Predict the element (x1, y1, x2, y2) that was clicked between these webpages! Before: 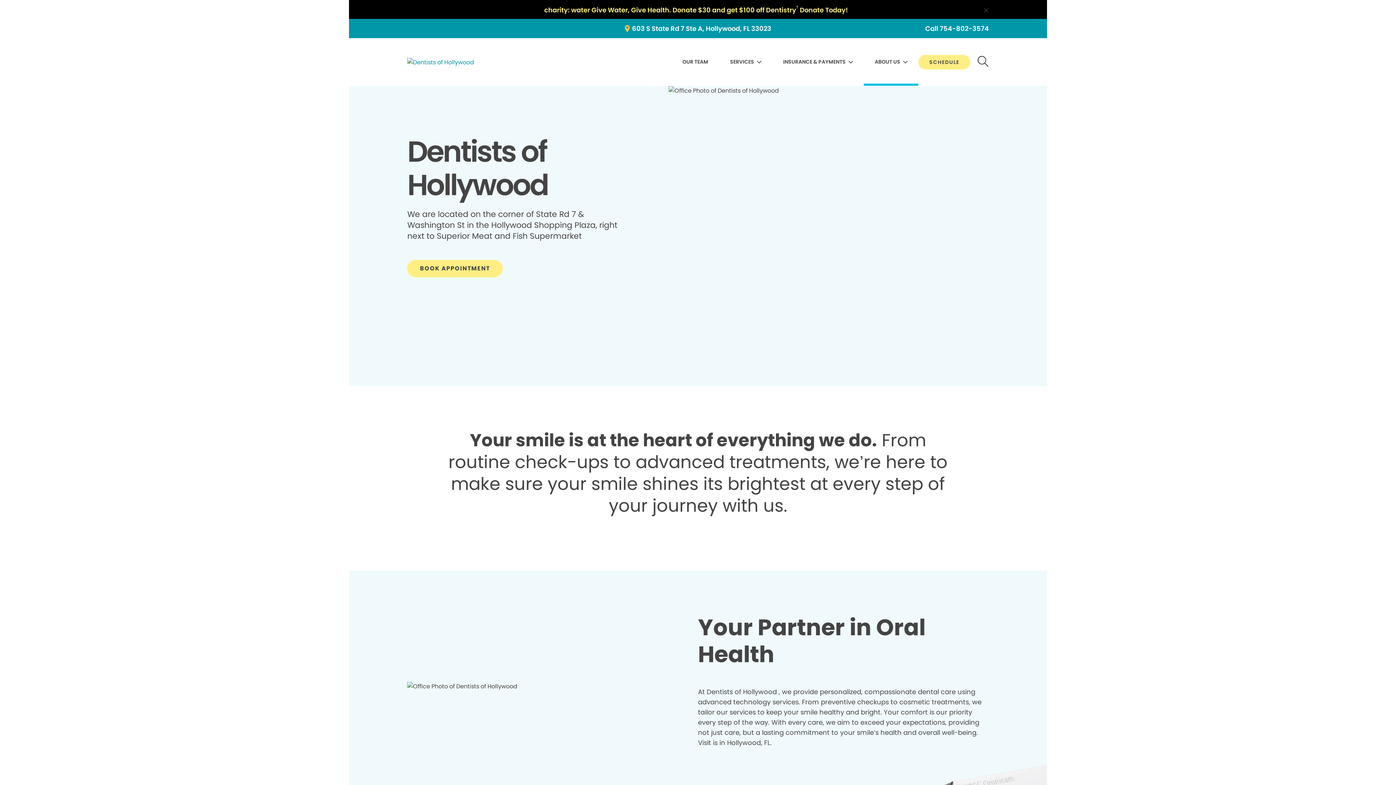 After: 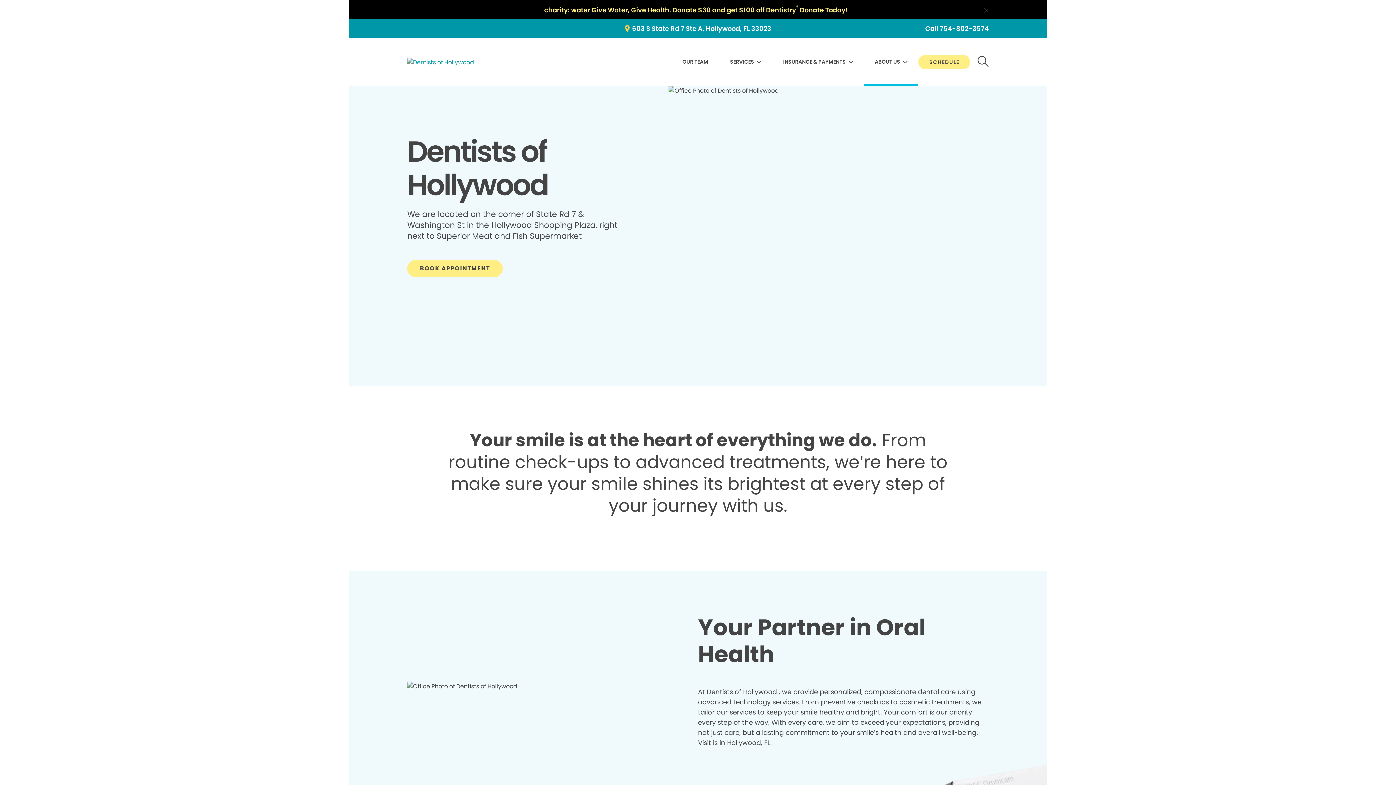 Action: label: ABOUT US bbox: (875, 55, 907, 68)